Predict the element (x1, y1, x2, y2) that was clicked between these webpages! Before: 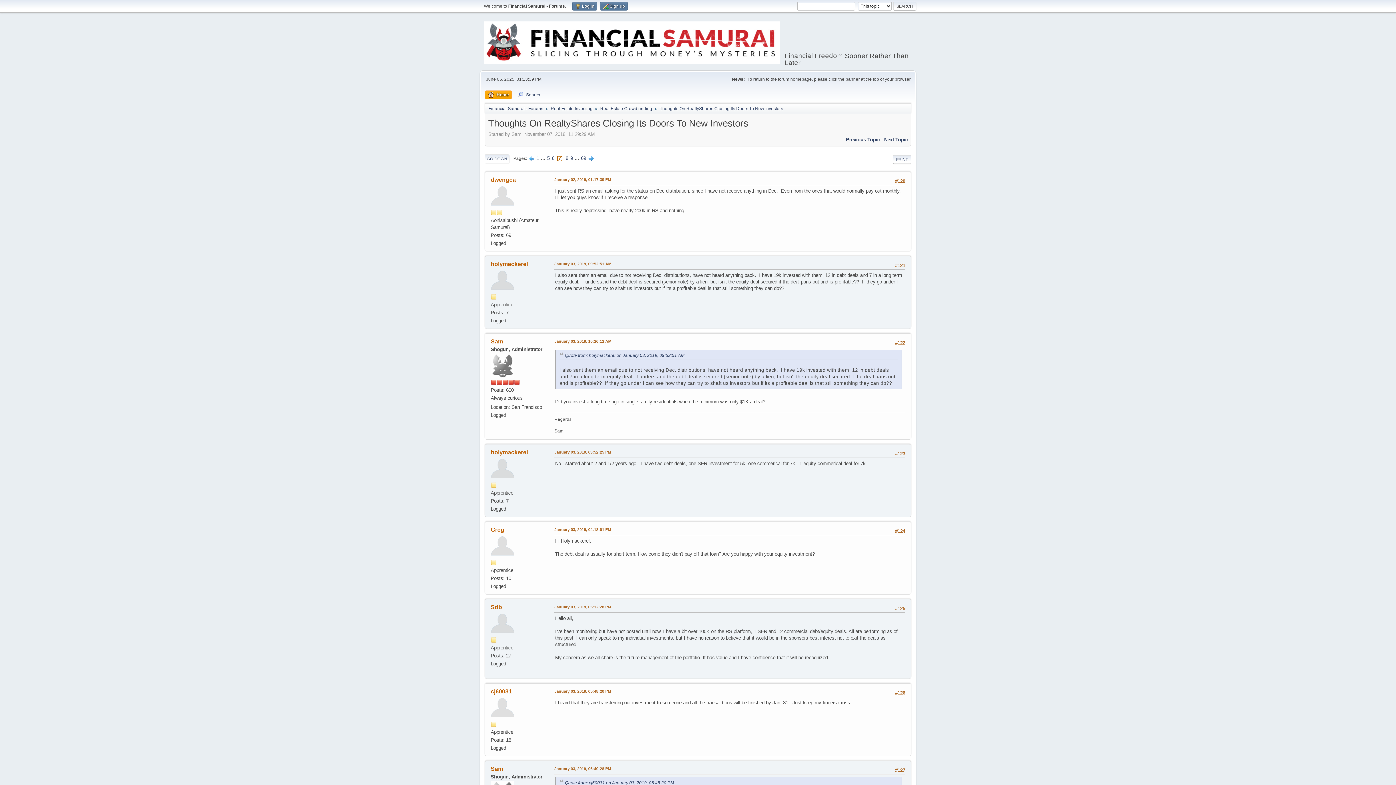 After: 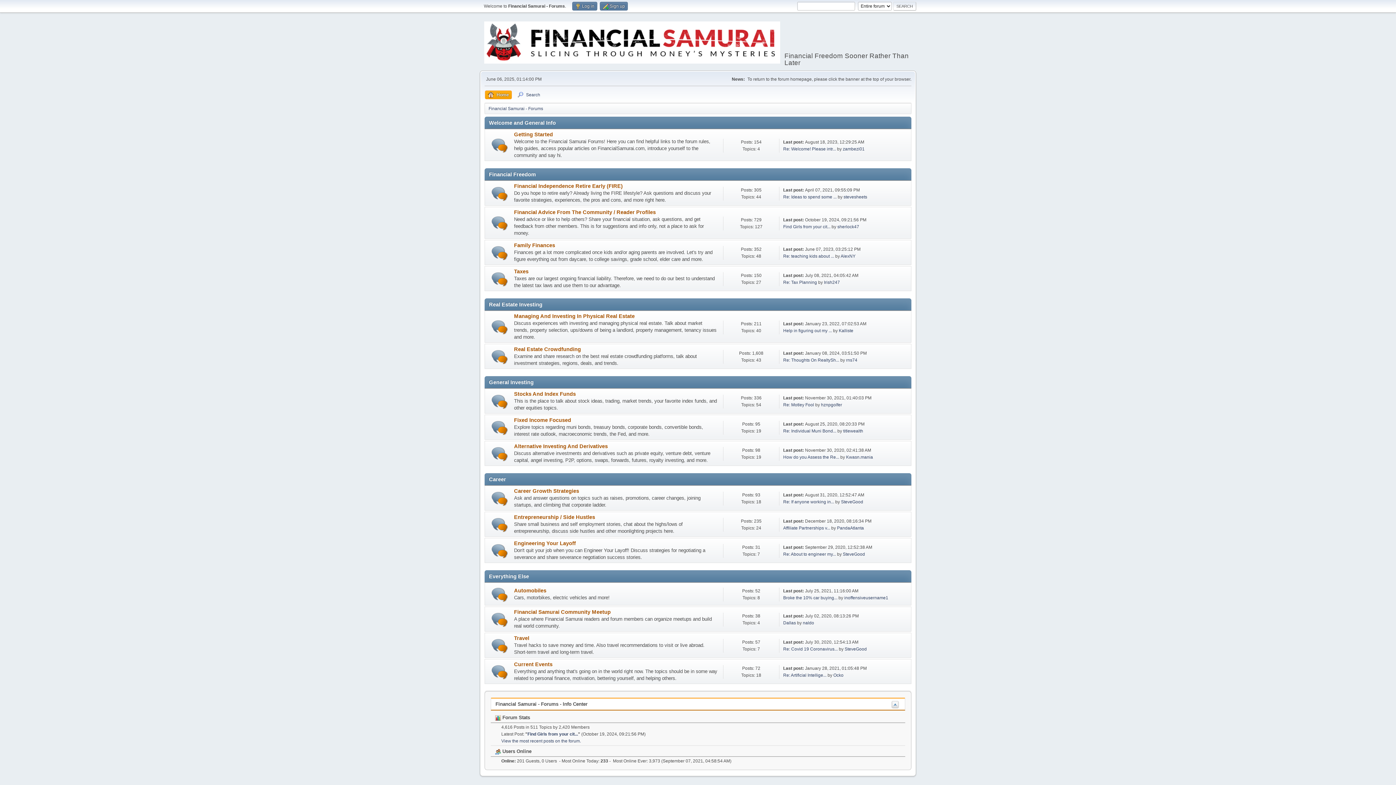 Action: label: Financial Samurai - Forums bbox: (488, 102, 543, 112)